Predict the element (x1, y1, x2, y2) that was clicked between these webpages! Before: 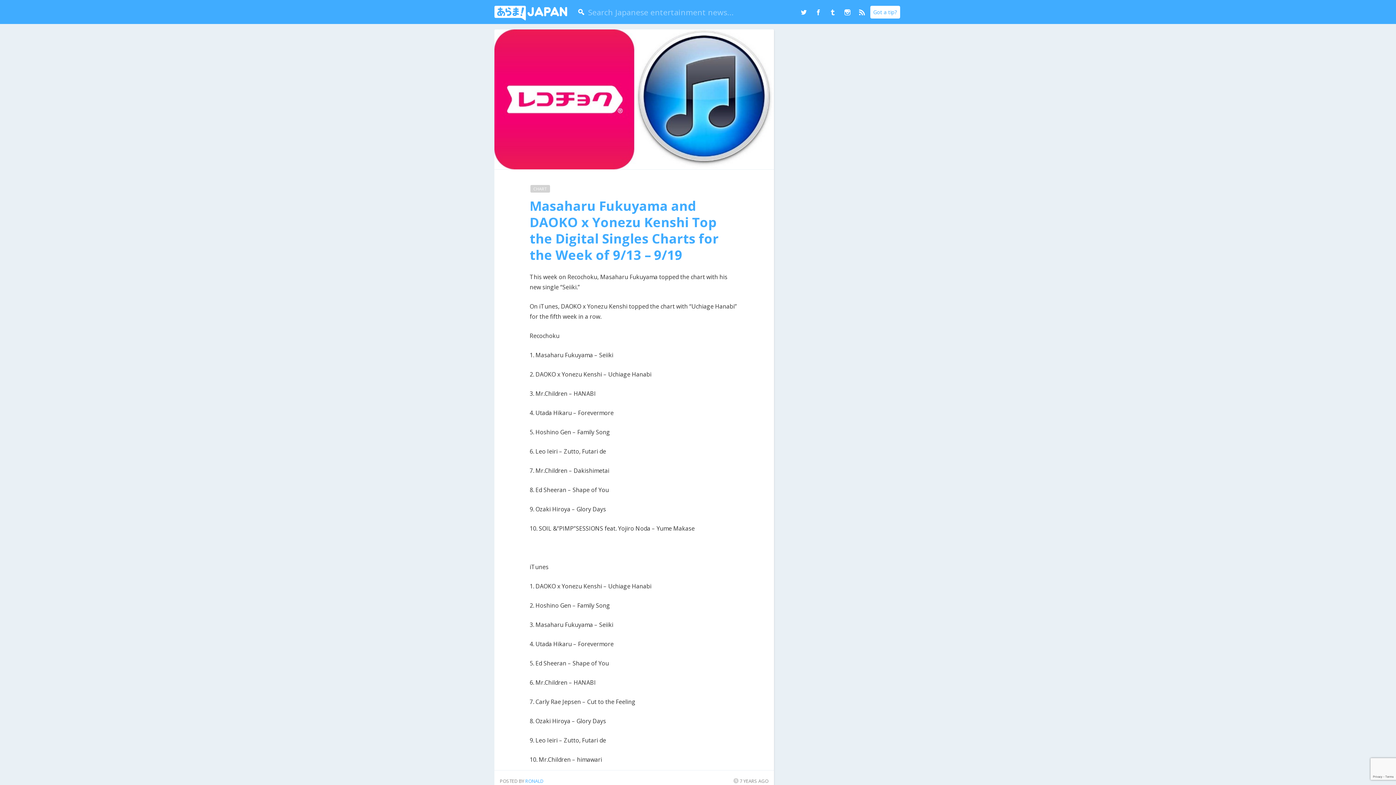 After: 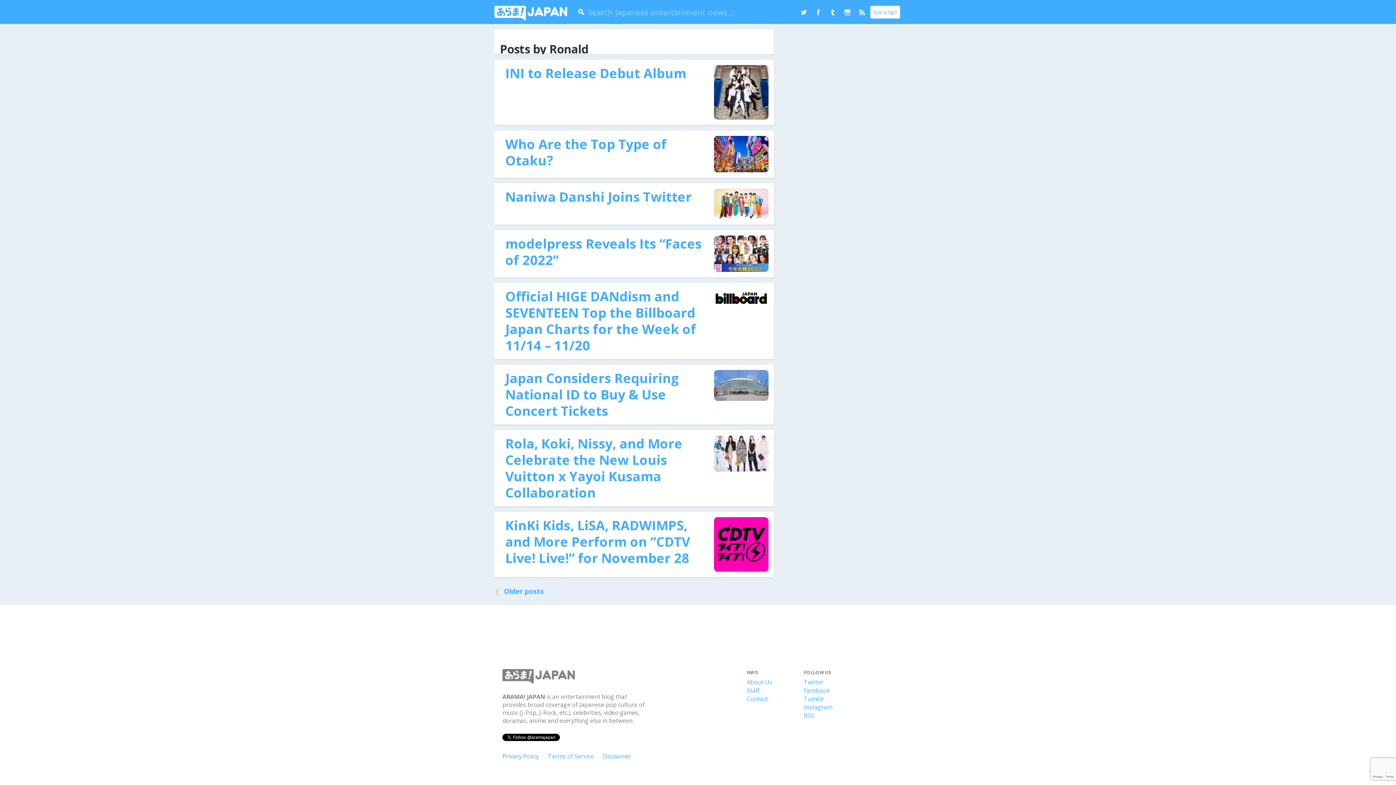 Action: bbox: (525, 778, 543, 784) label: RONALD